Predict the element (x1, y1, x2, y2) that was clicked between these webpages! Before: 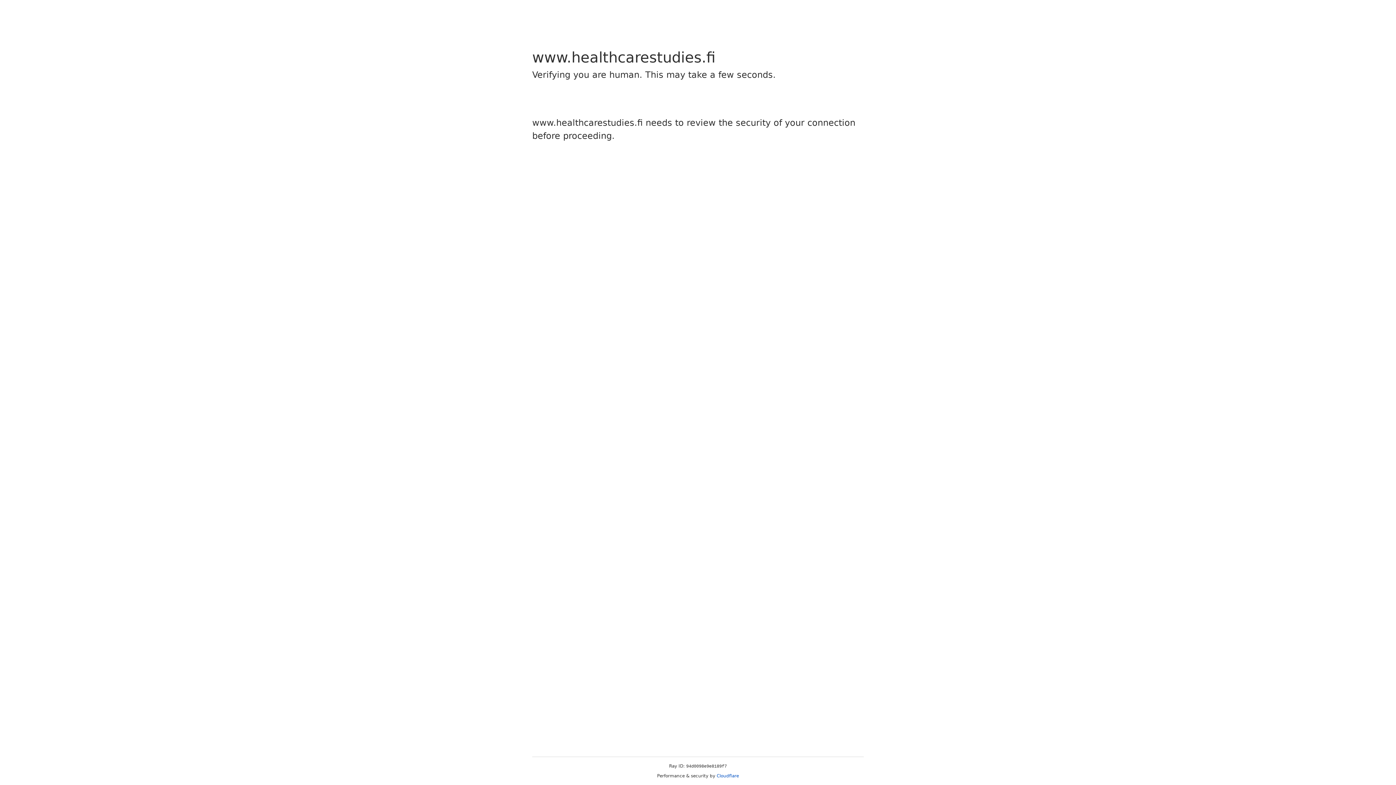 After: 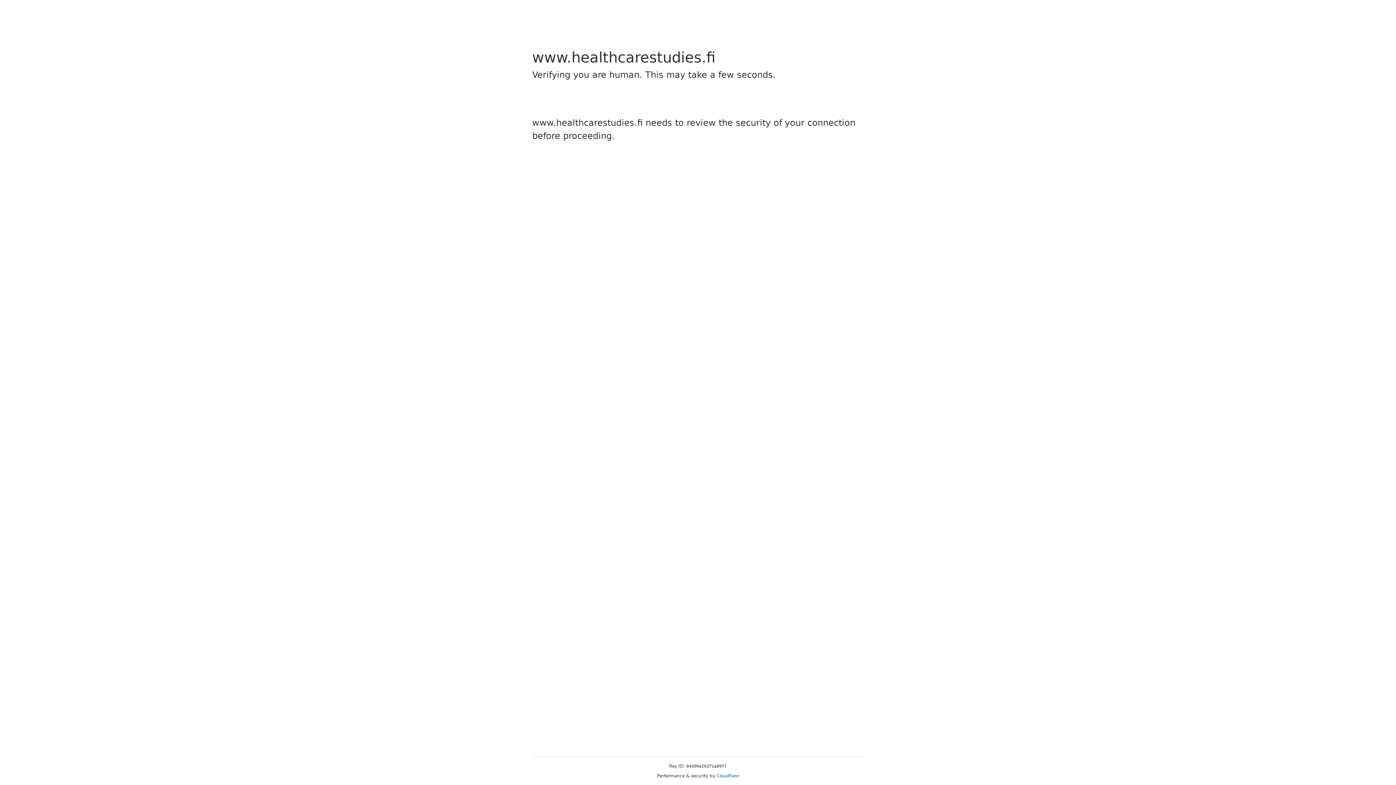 Action: bbox: (716, 773, 739, 778) label: Cloudflare